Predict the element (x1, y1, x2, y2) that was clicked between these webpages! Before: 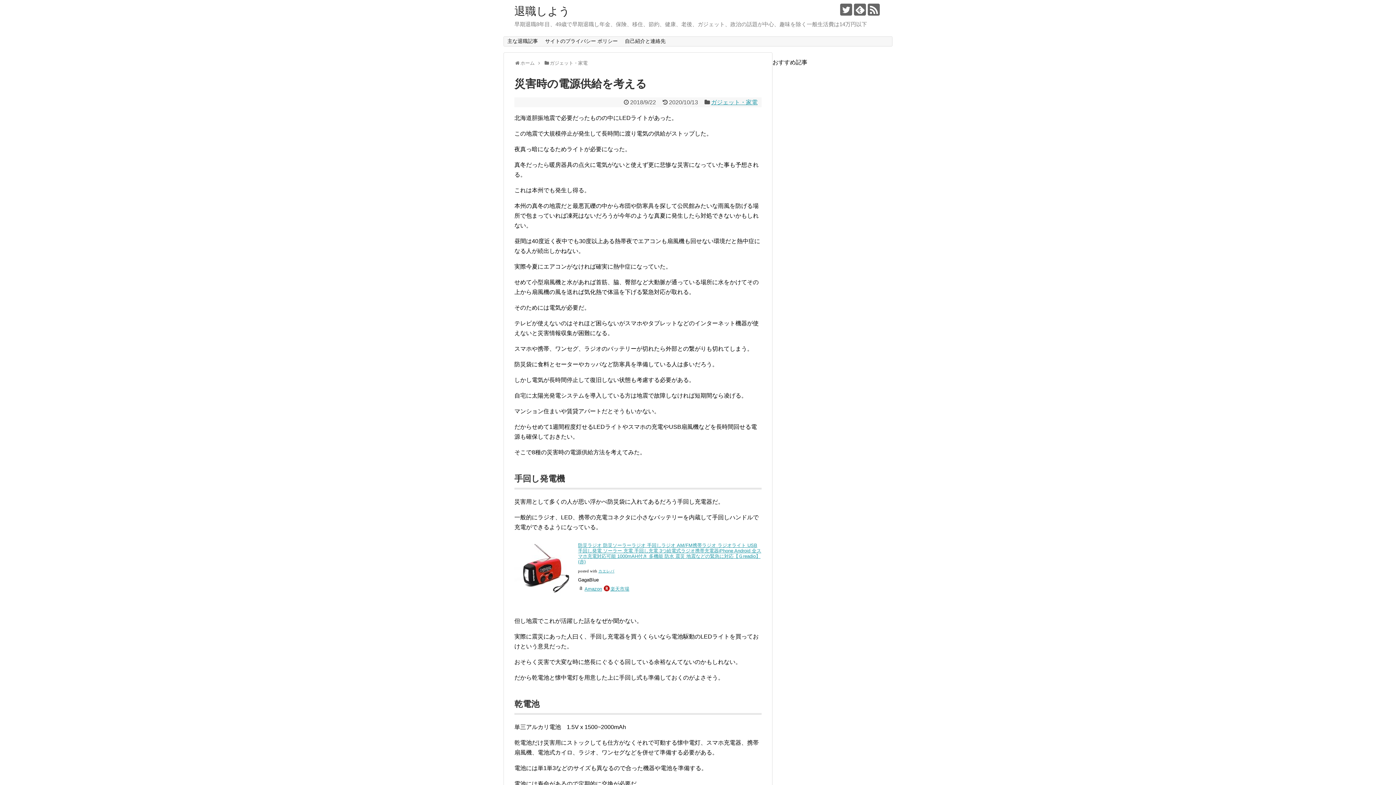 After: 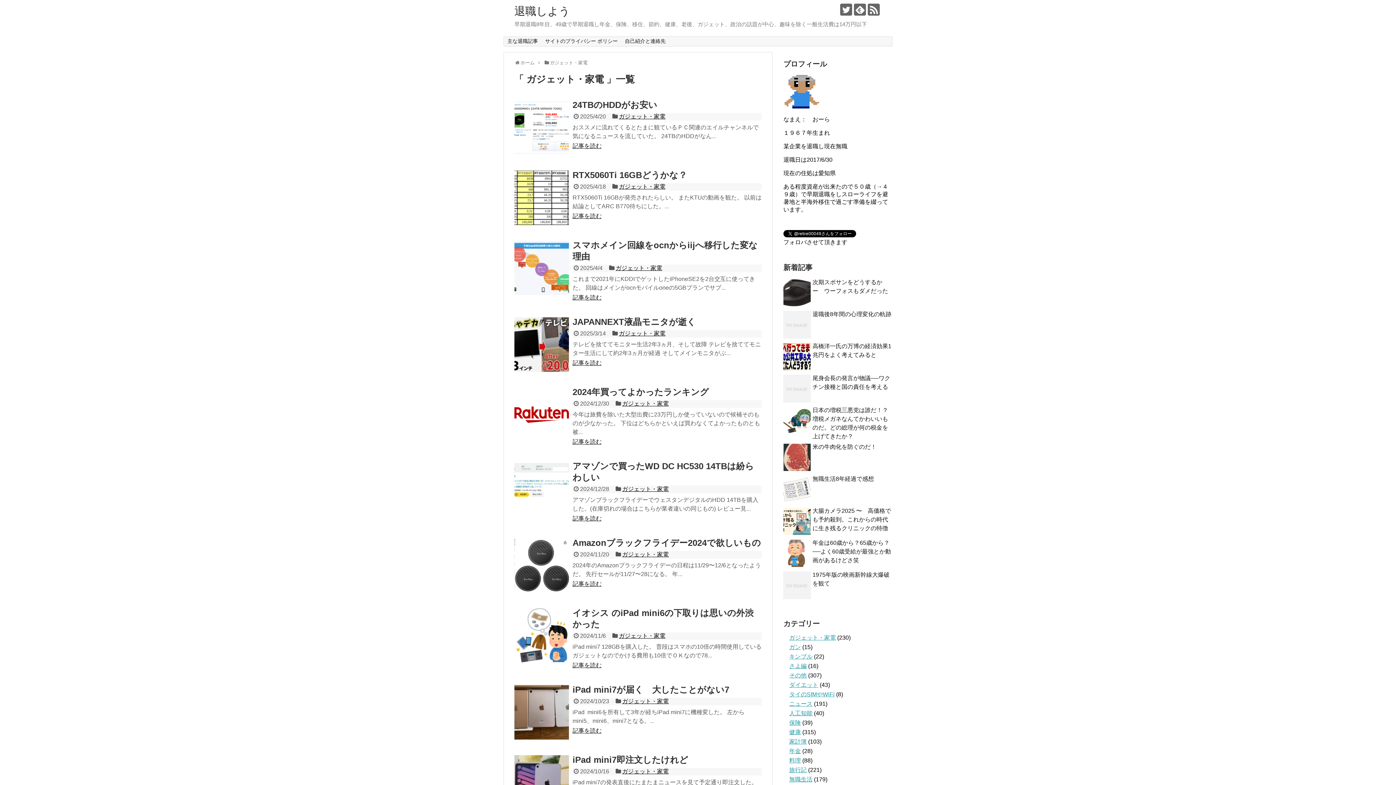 Action: bbox: (549, 60, 587, 65) label: ガジェット・家電